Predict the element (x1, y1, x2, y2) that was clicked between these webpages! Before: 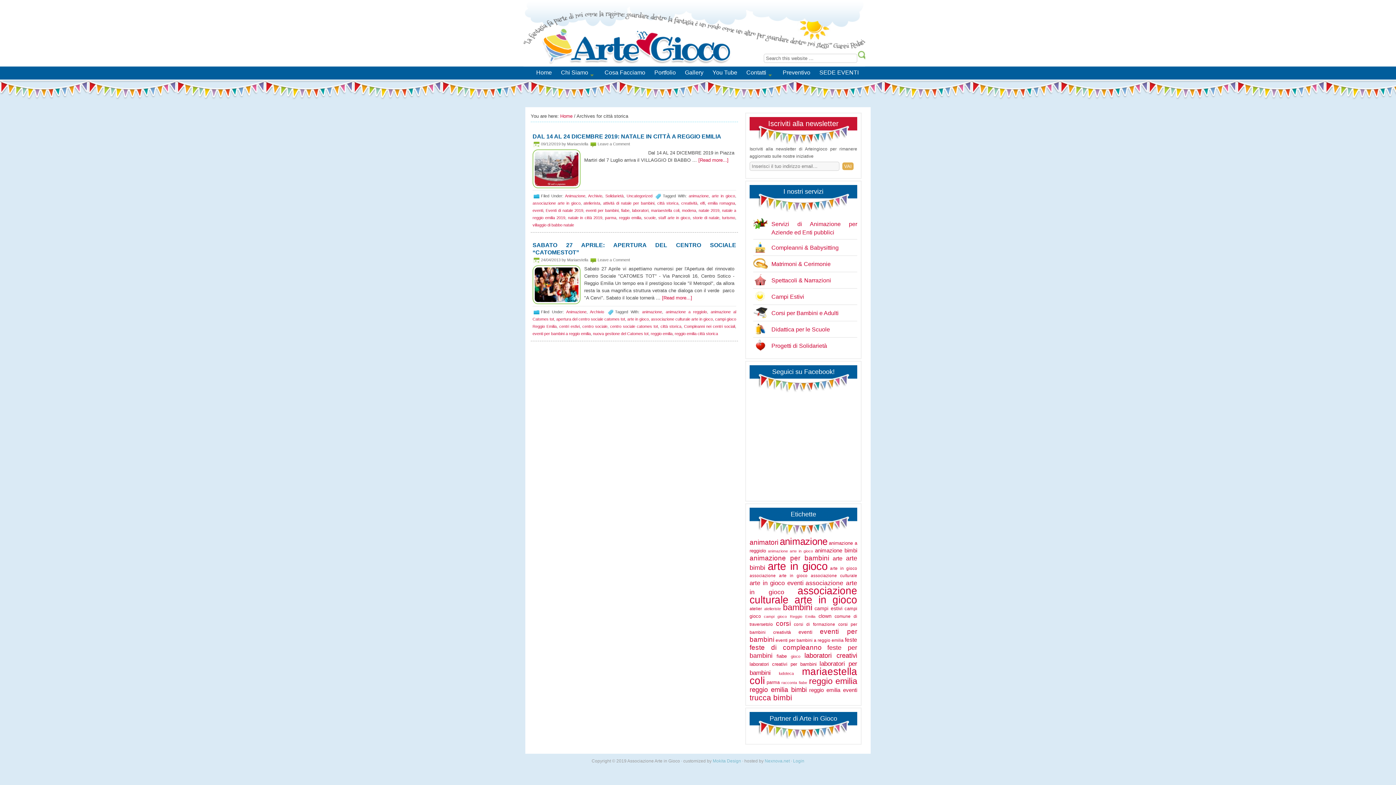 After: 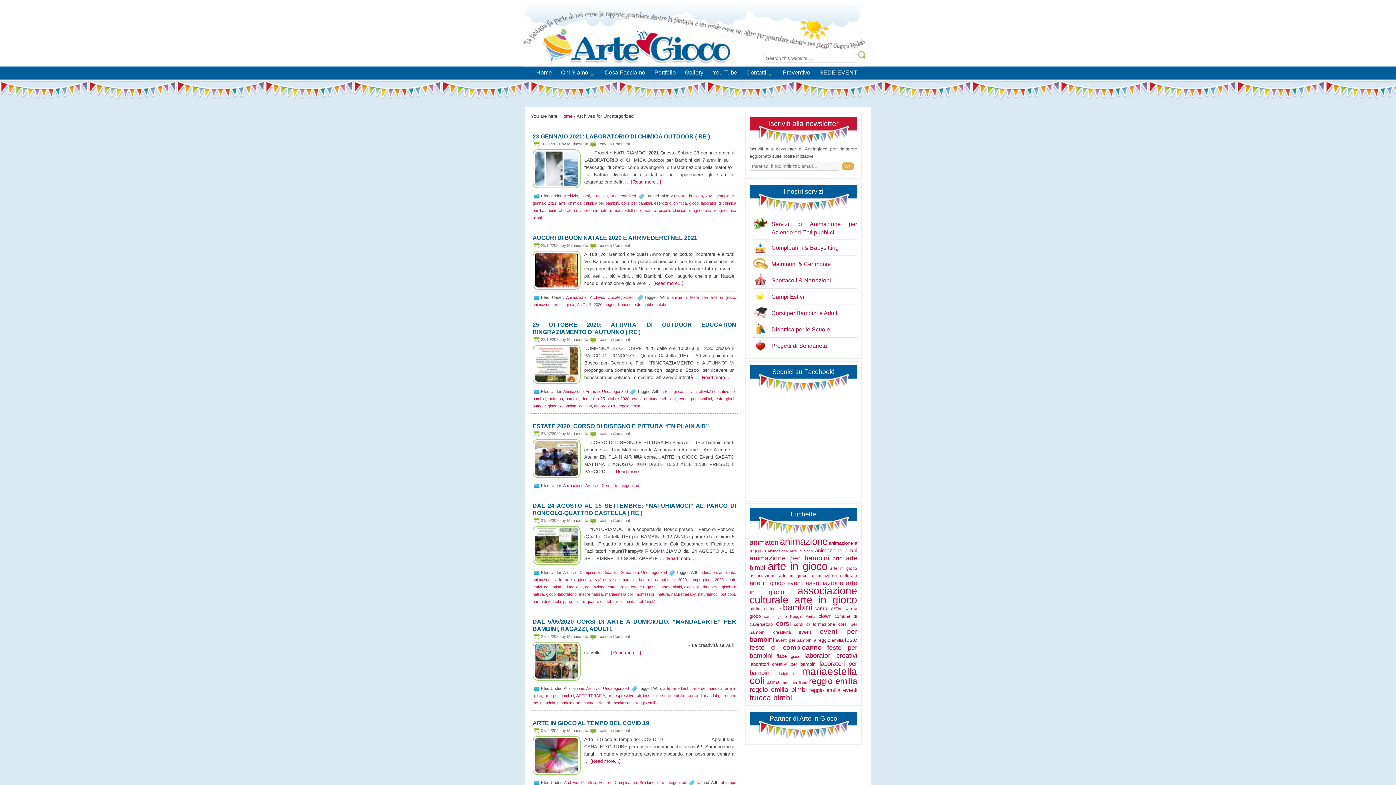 Action: bbox: (626, 193, 652, 198) label: Uncategorized